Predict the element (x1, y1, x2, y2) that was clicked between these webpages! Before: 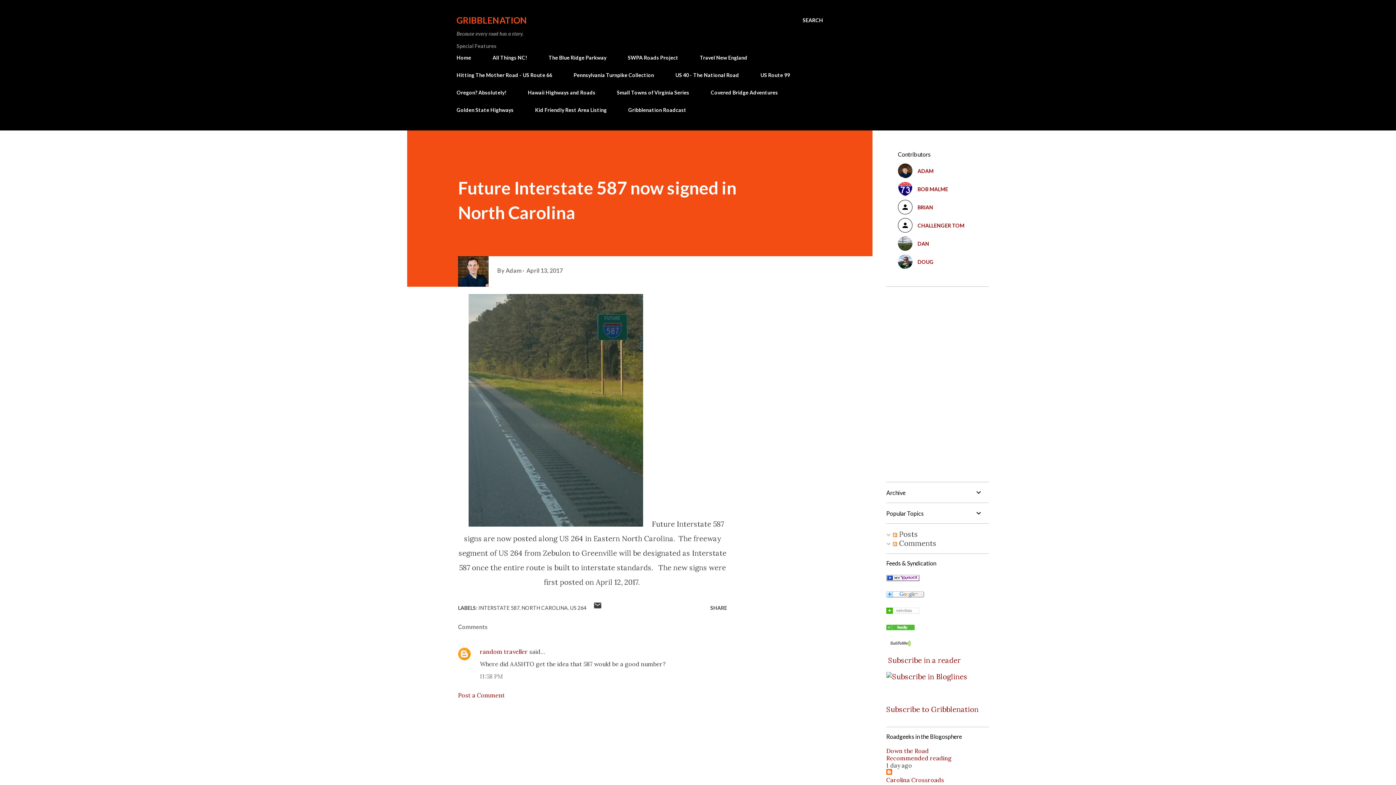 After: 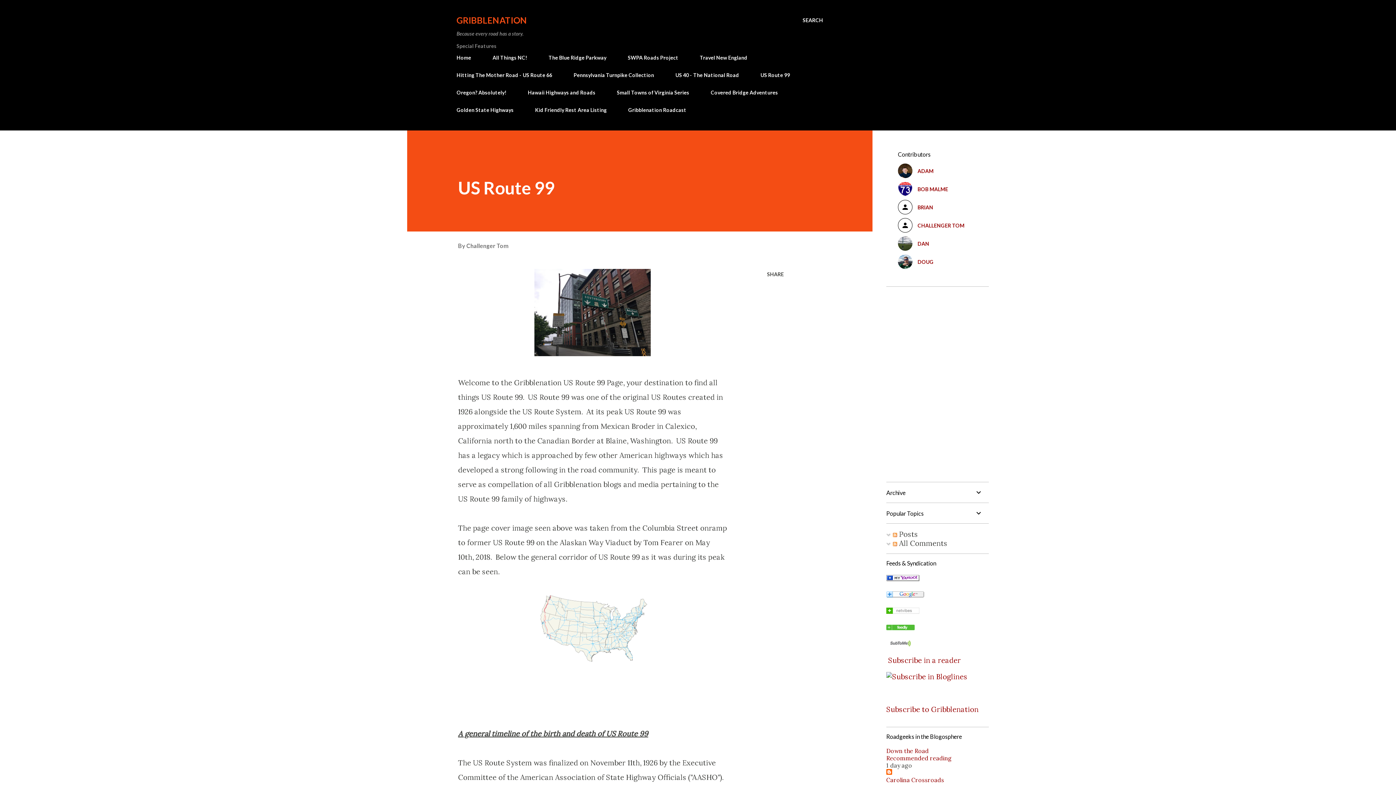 Action: label: US Route 99 bbox: (756, 67, 794, 82)